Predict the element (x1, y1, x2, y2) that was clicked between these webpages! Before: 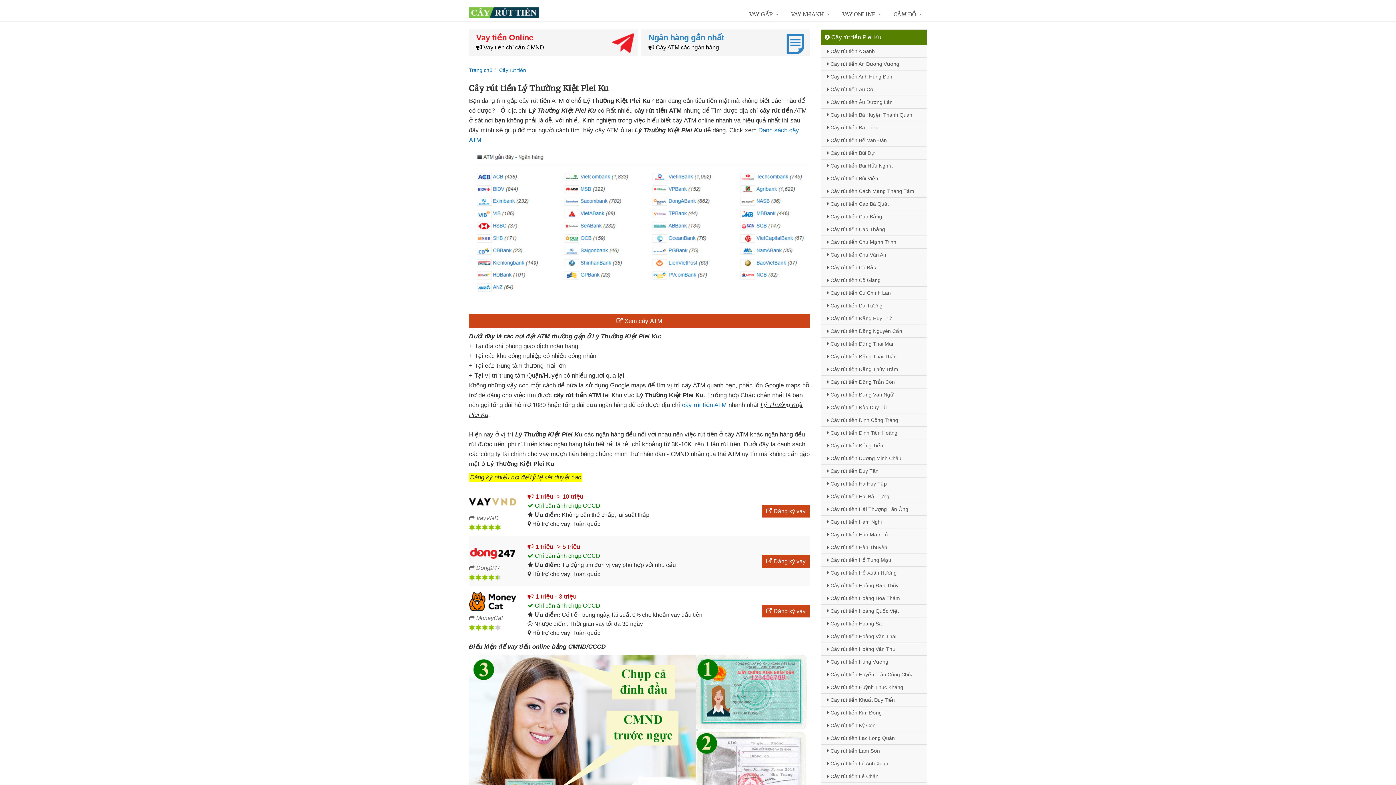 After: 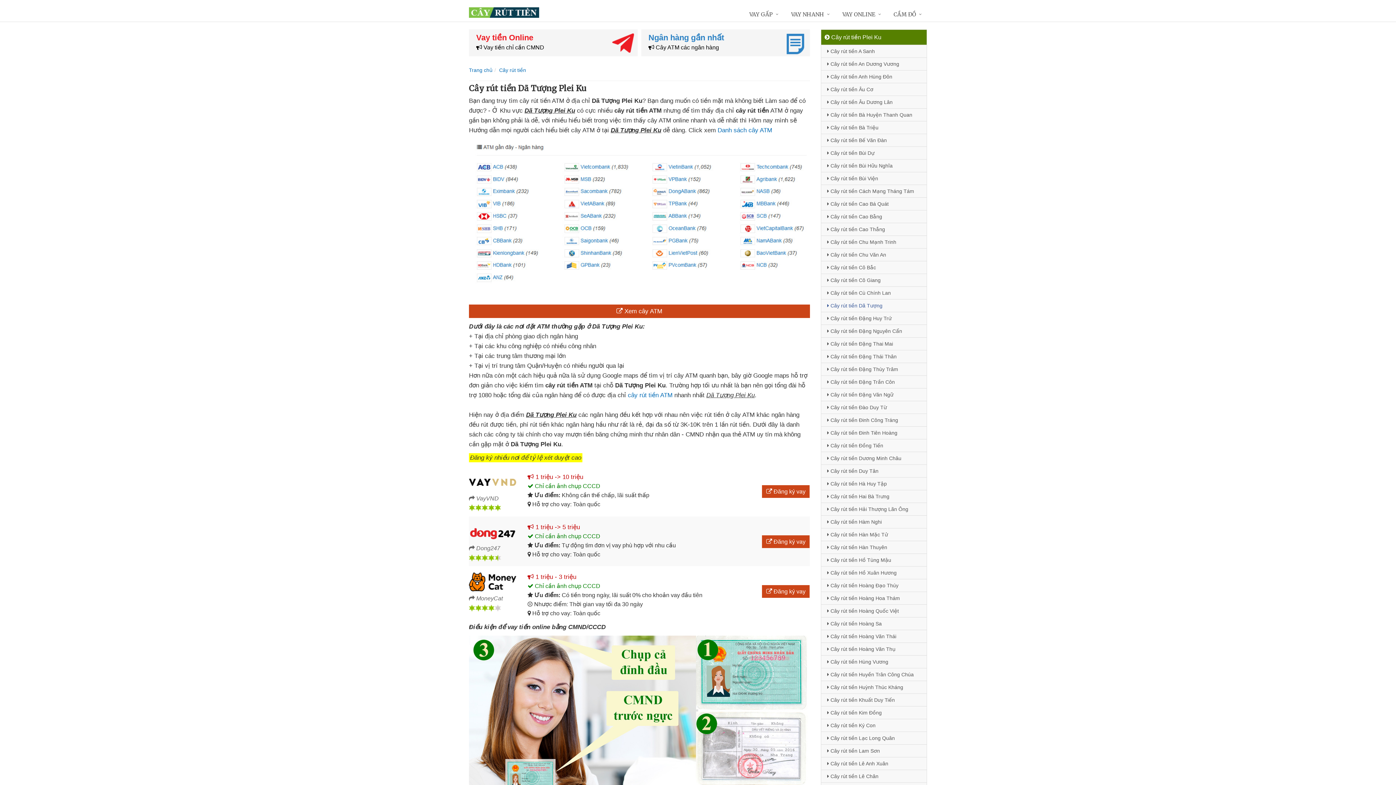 Action: label:  Cây rút tiền Dã Tượng bbox: (821, 299, 926, 312)